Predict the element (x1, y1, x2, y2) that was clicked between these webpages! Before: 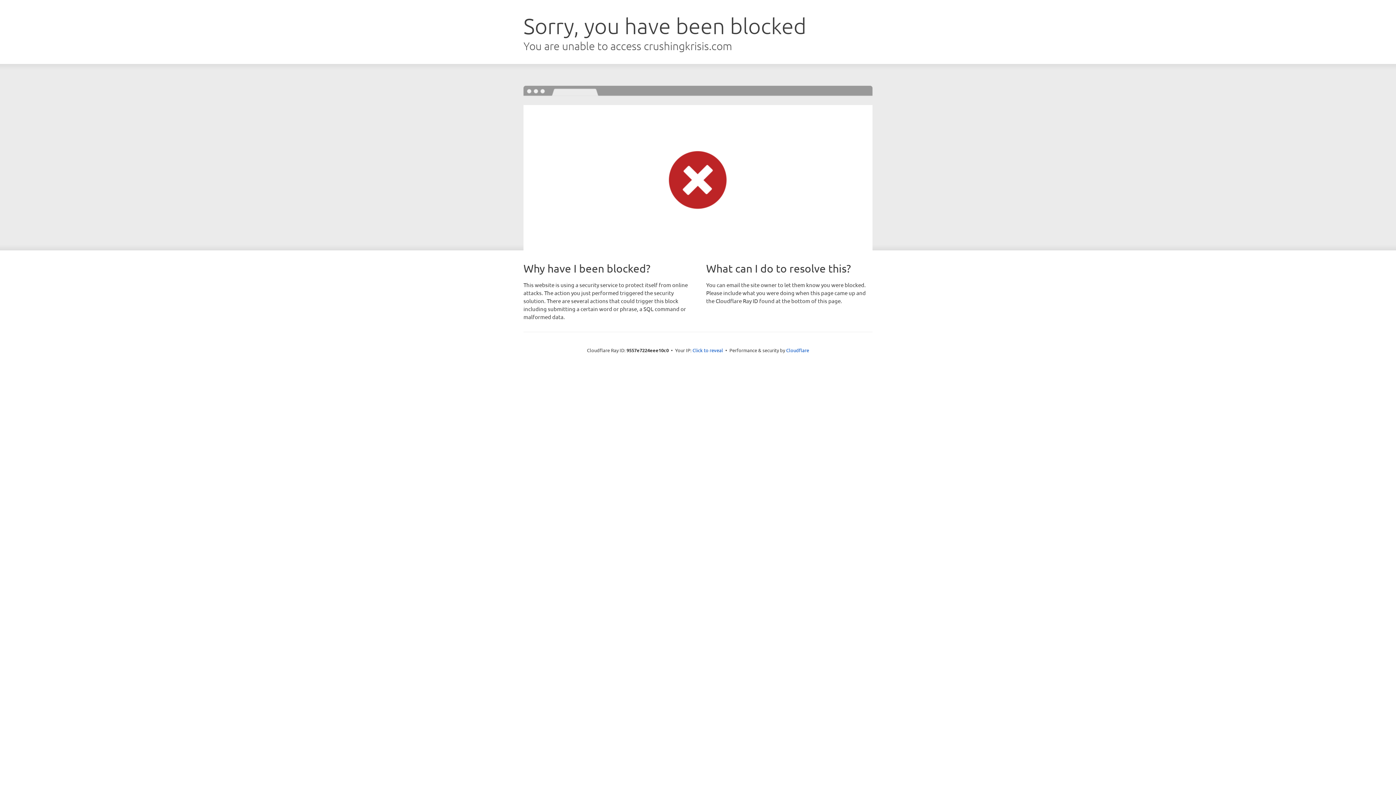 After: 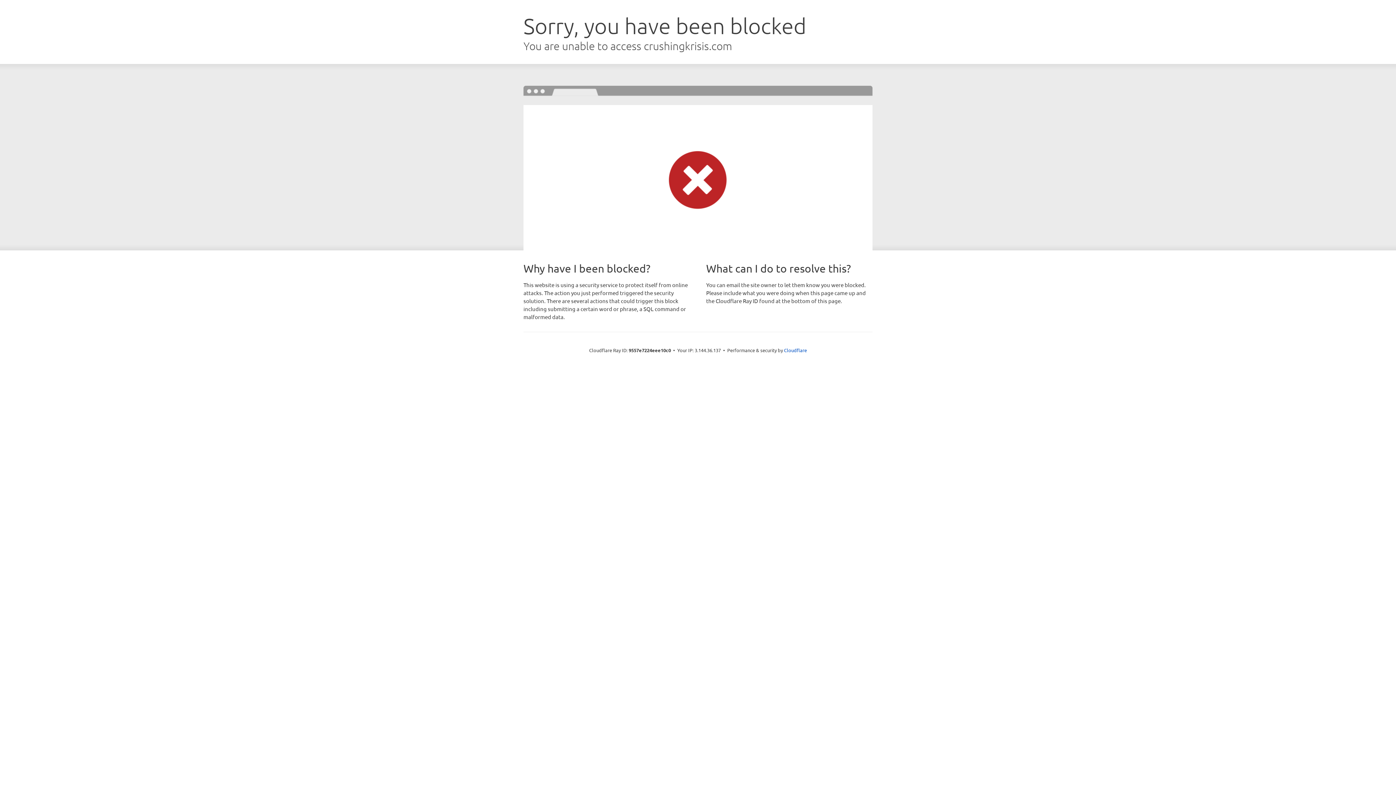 Action: bbox: (692, 346, 723, 353) label: Click to reveal